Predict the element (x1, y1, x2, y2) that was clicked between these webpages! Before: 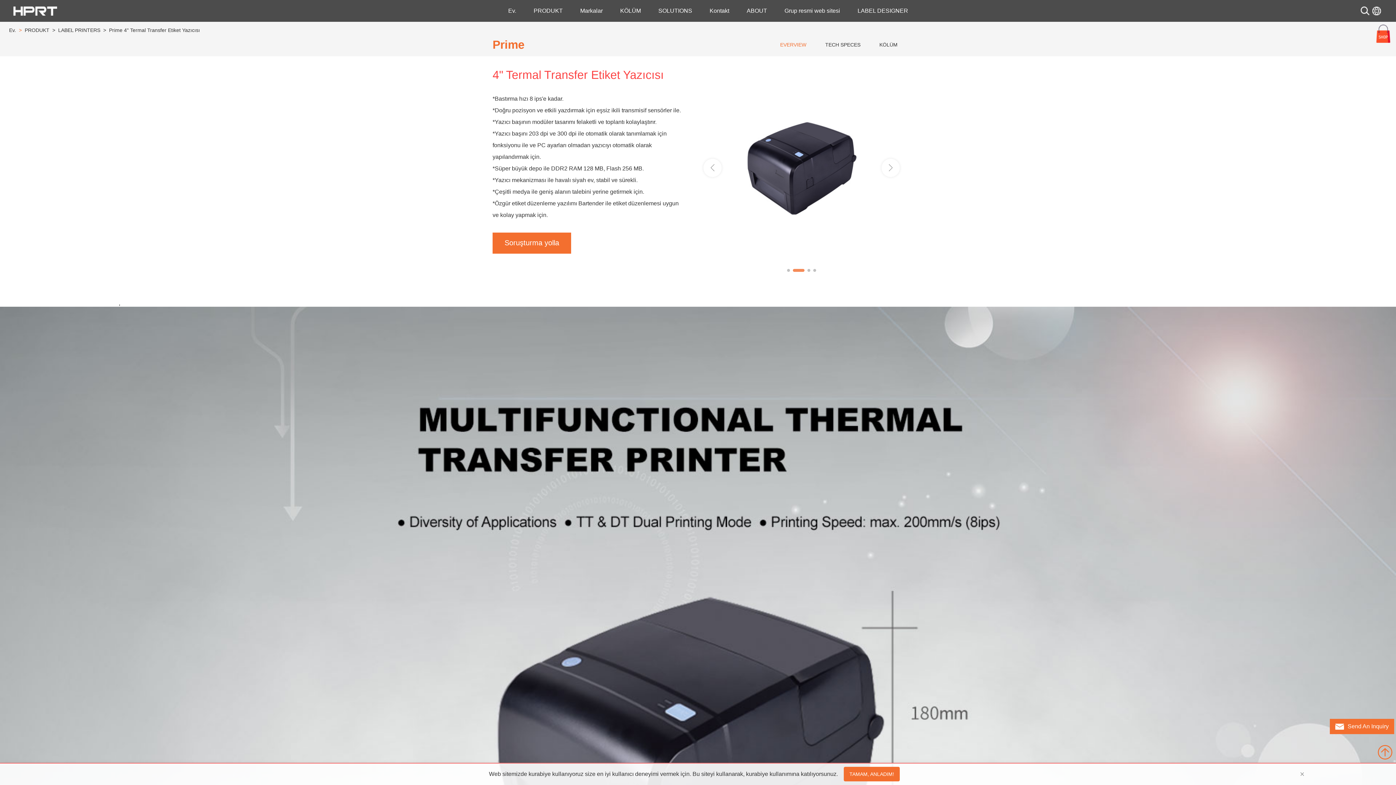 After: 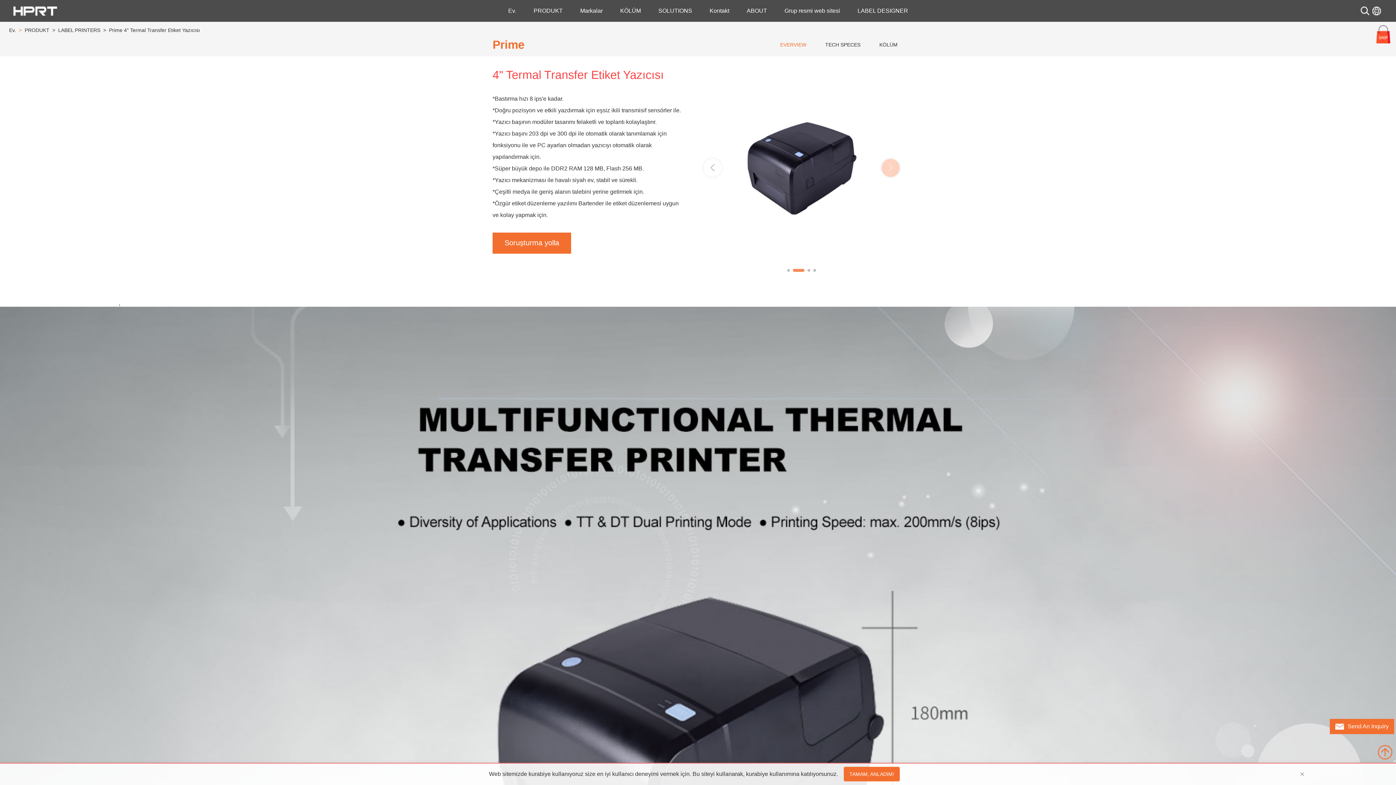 Action: bbox: (881, 158, 900, 177) label: Next slide